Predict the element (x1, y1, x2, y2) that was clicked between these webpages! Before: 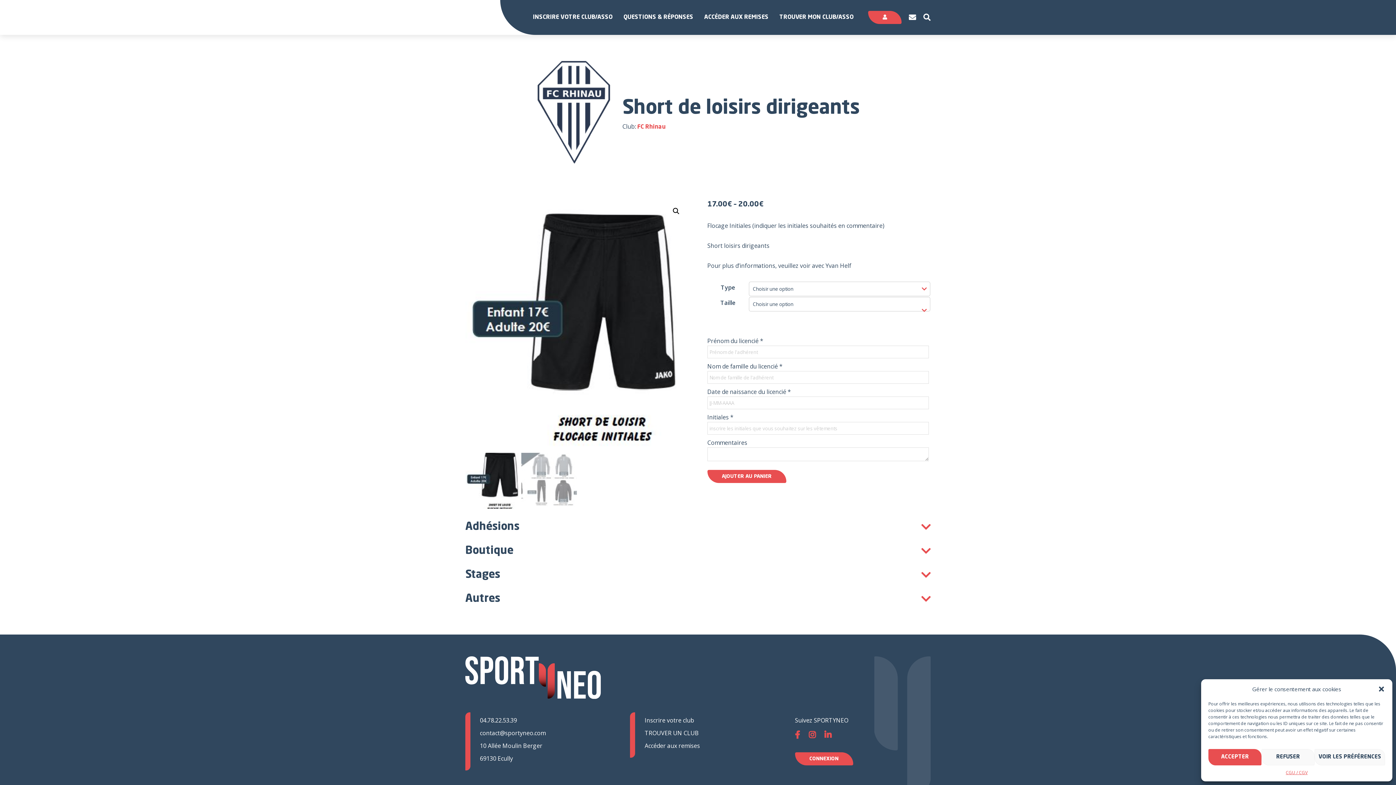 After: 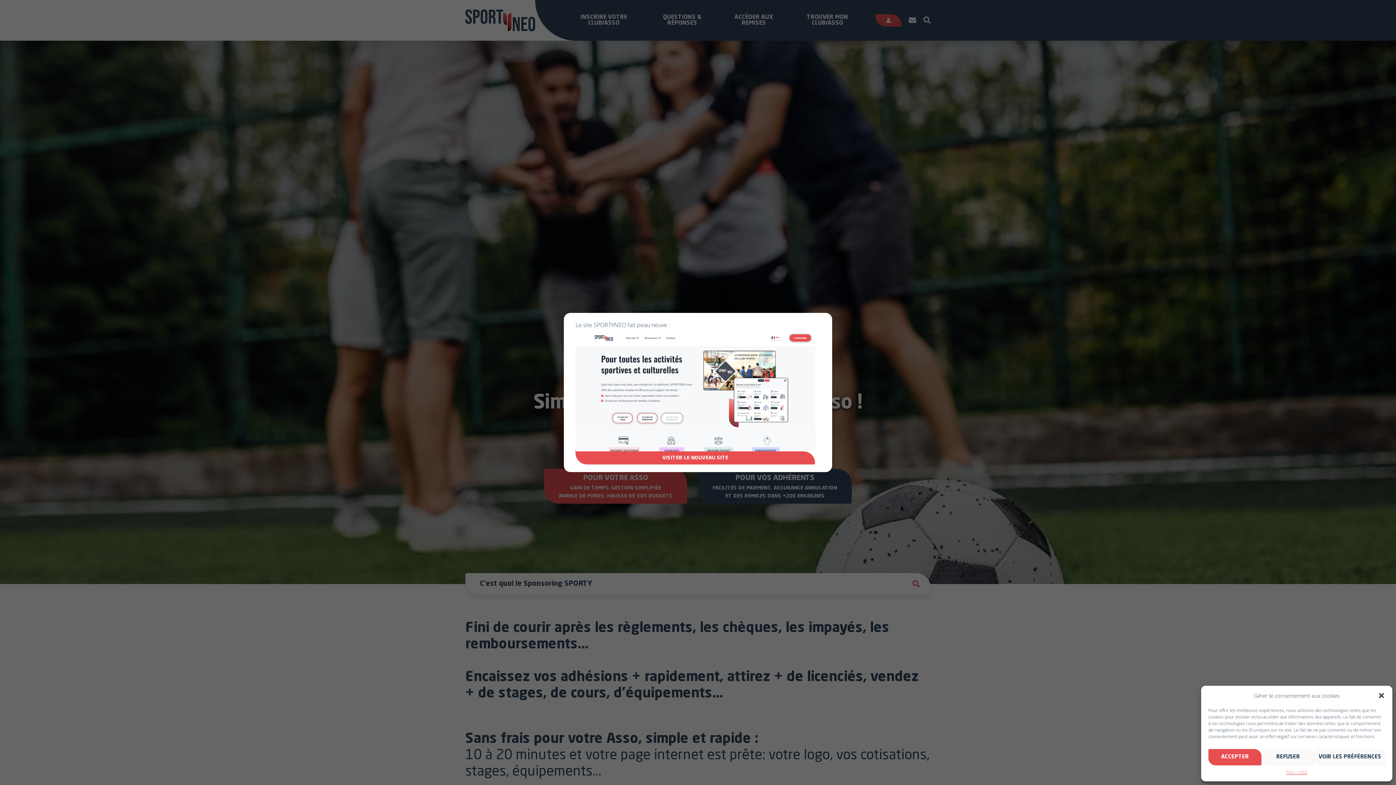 Action: bbox: (465, 692, 601, 700)